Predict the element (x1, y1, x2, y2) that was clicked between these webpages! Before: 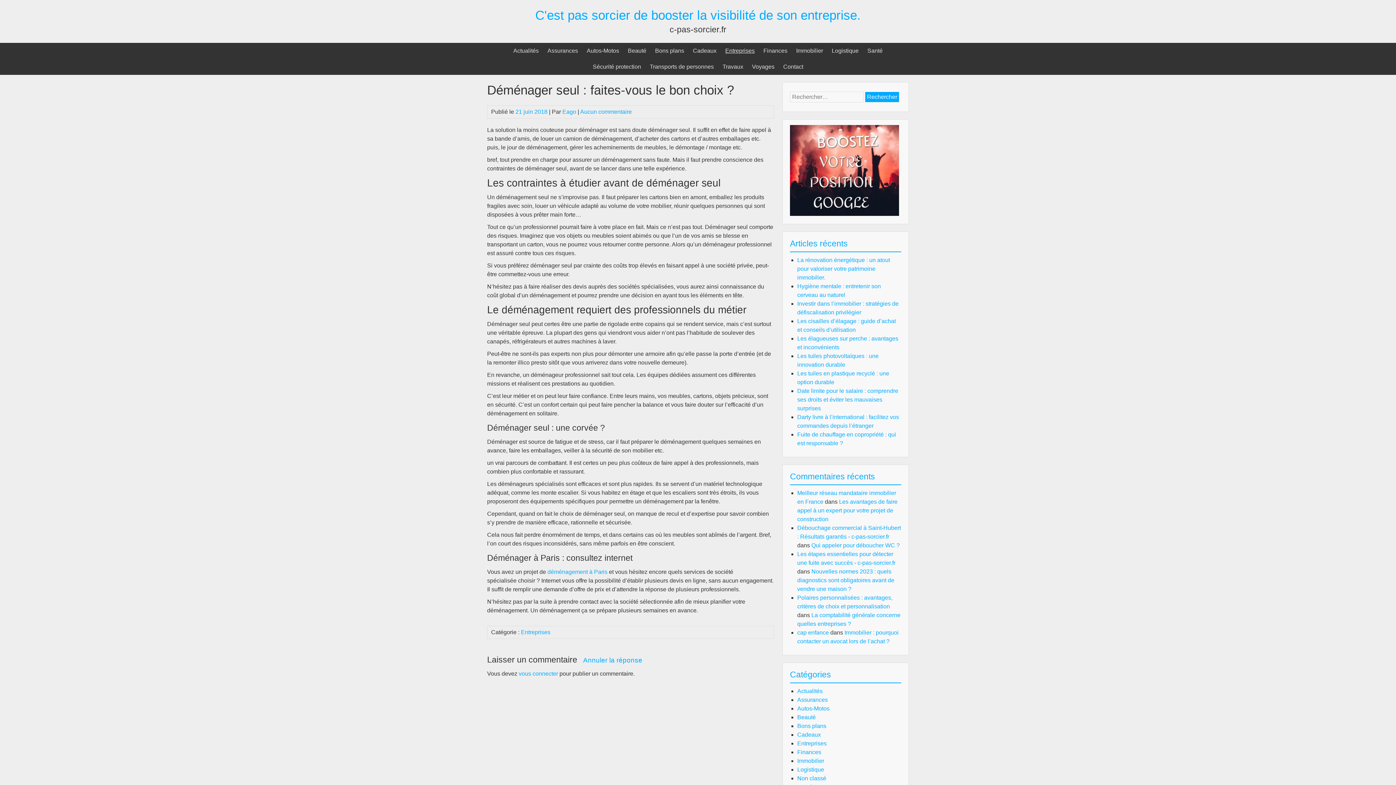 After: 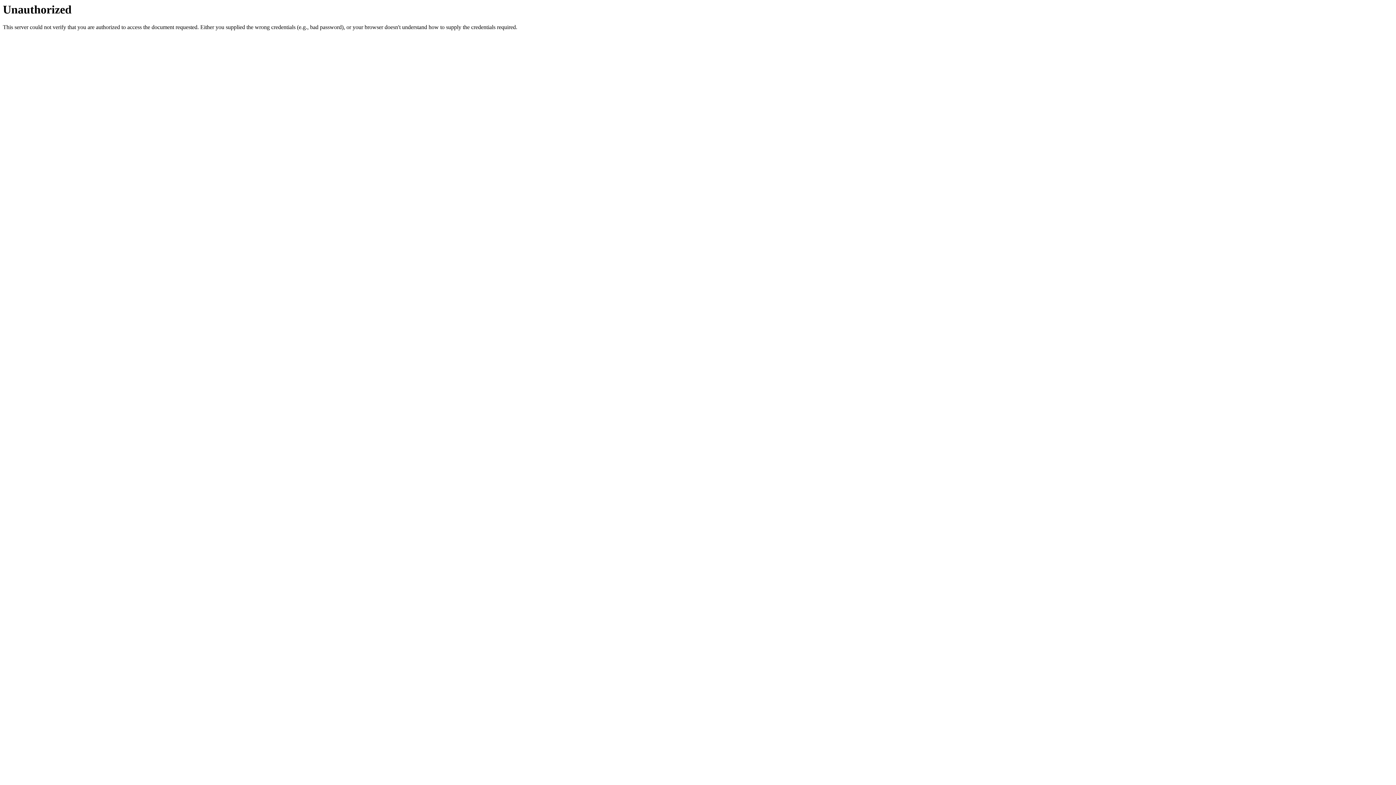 Action: bbox: (518, 670, 558, 677) label: vous connecter